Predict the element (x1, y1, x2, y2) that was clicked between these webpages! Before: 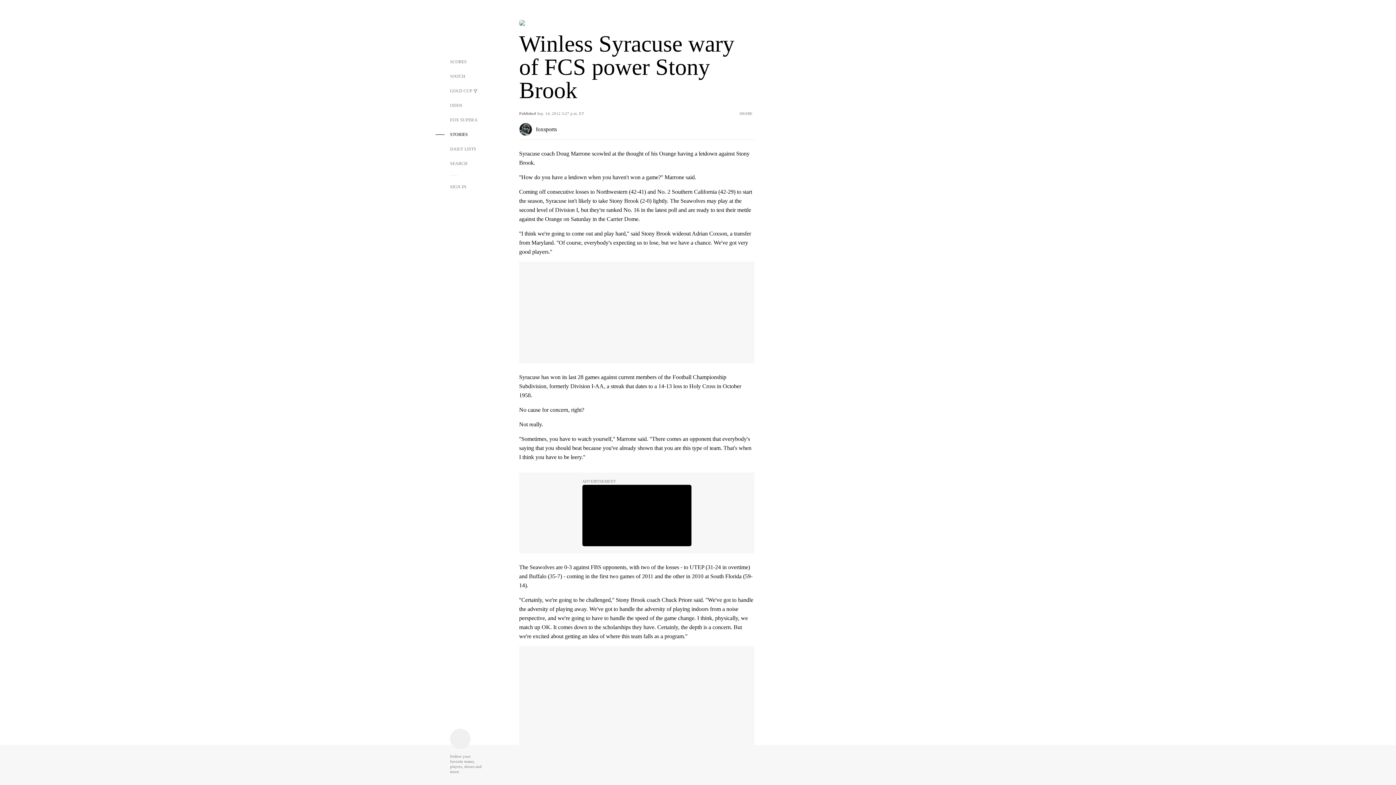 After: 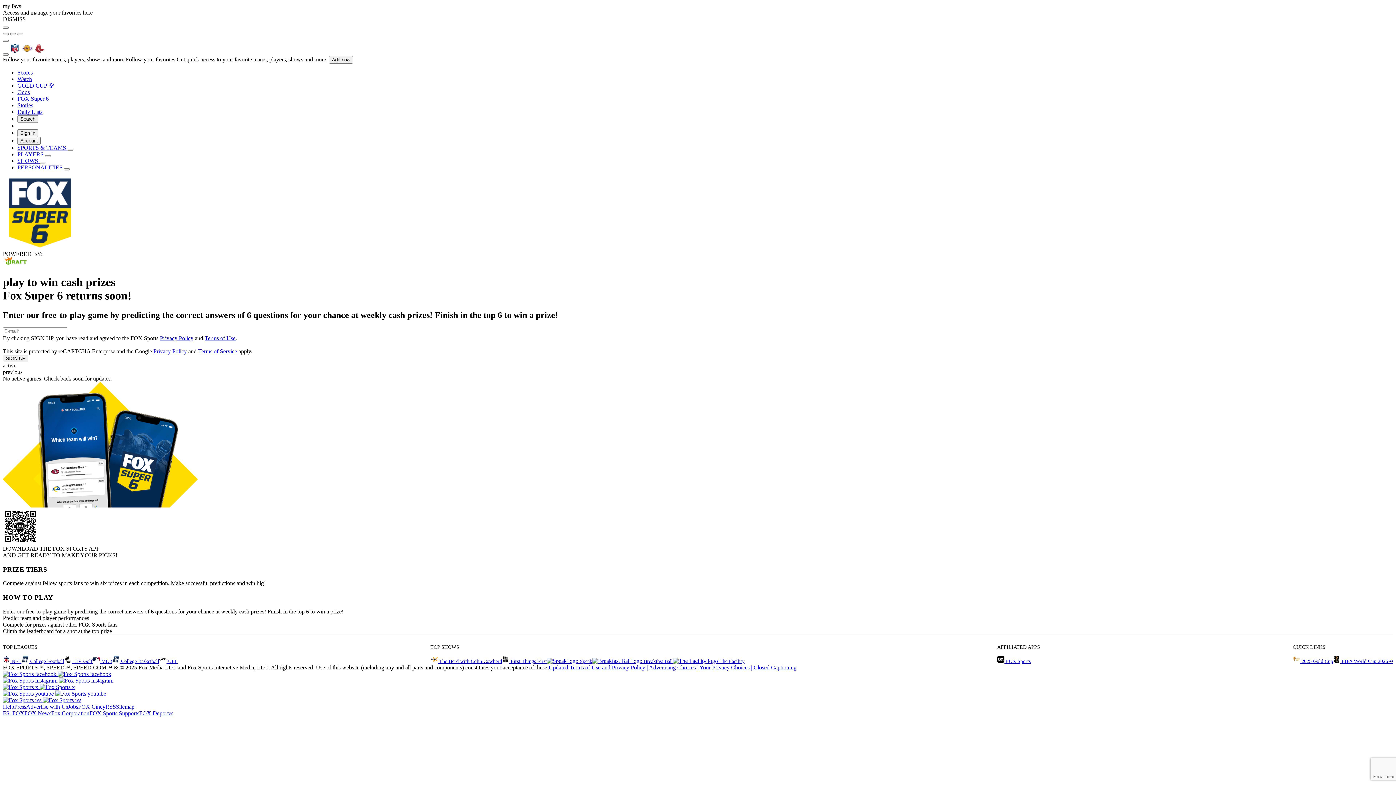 Action: bbox: (435, 112, 482, 127) label: FOX SUPER 6